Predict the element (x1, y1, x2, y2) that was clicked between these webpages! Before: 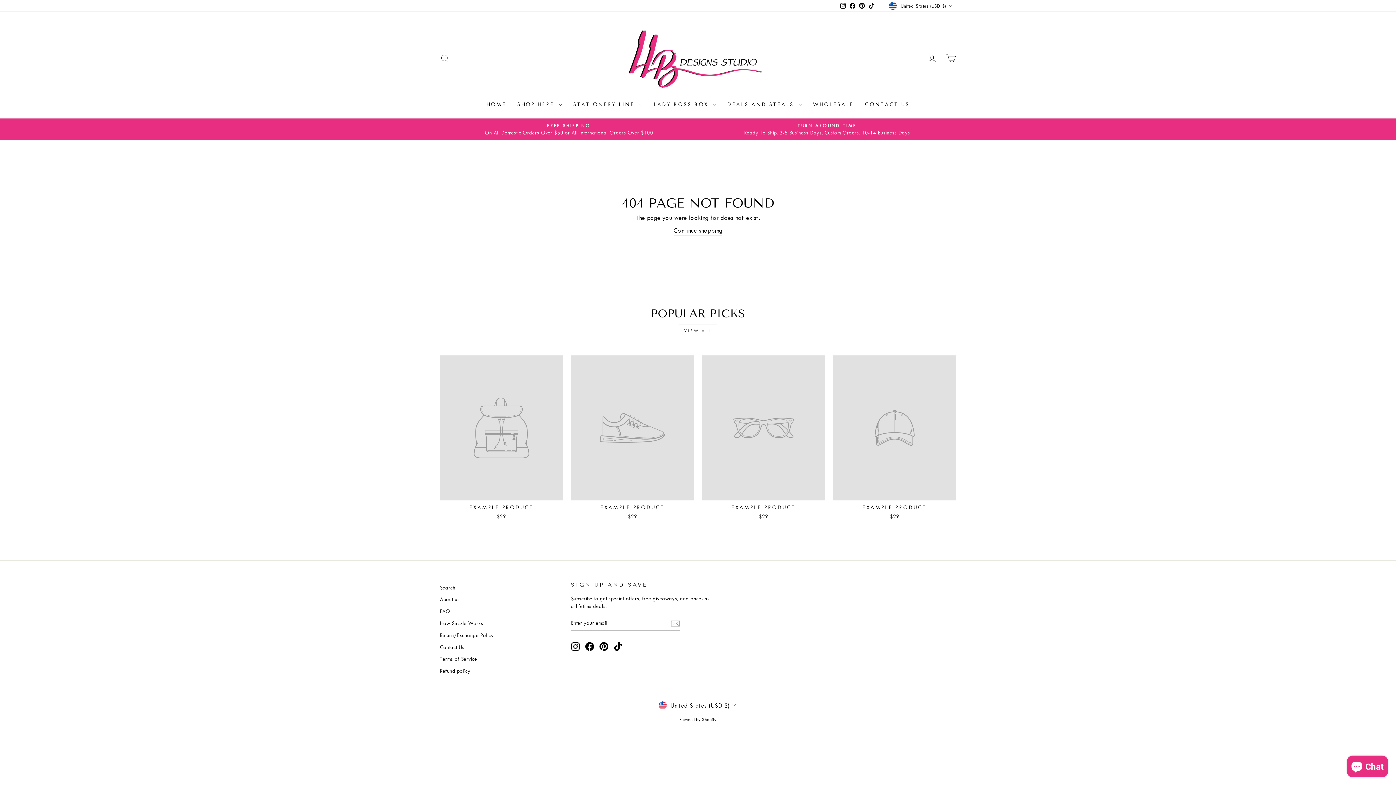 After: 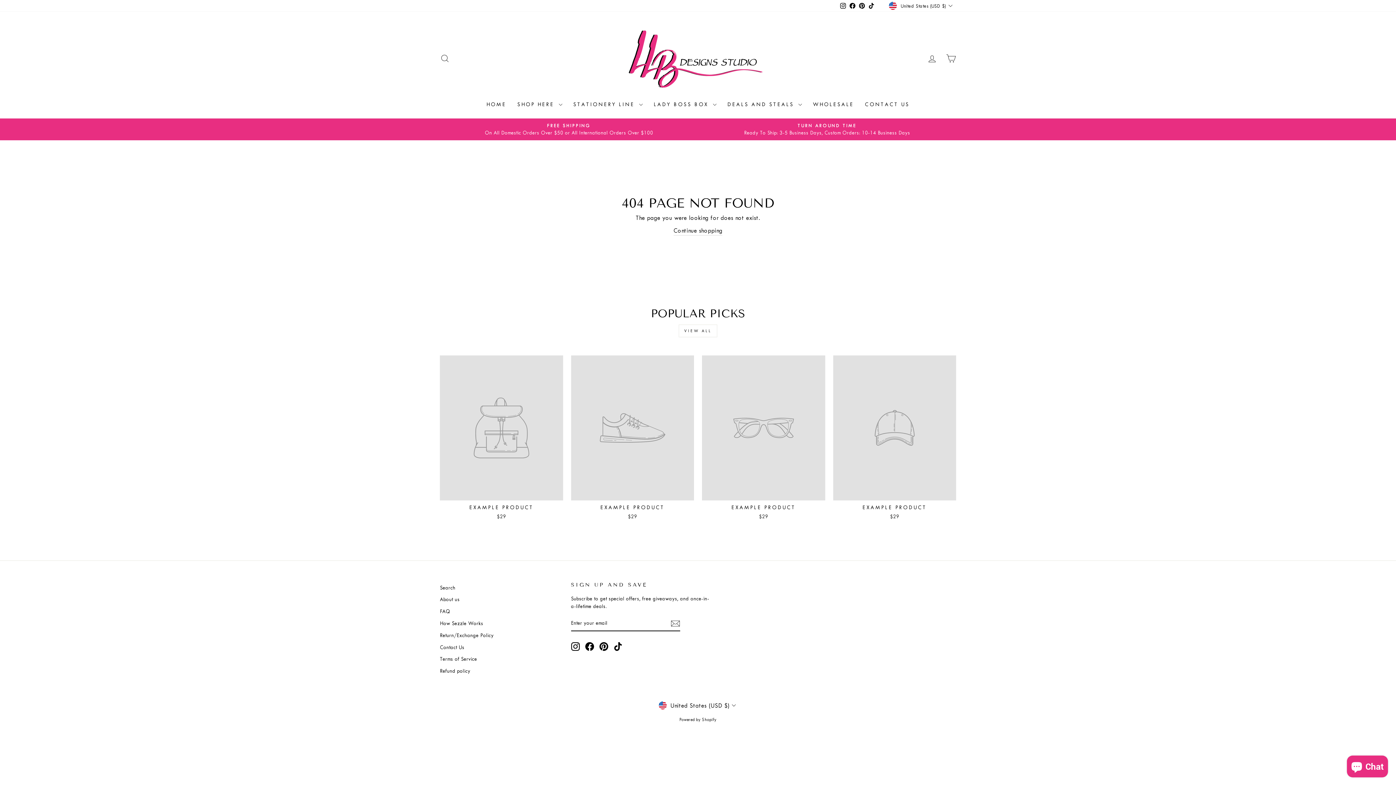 Action: label: EXAMPLE PRODUCT
$29 bbox: (833, 355, 956, 522)